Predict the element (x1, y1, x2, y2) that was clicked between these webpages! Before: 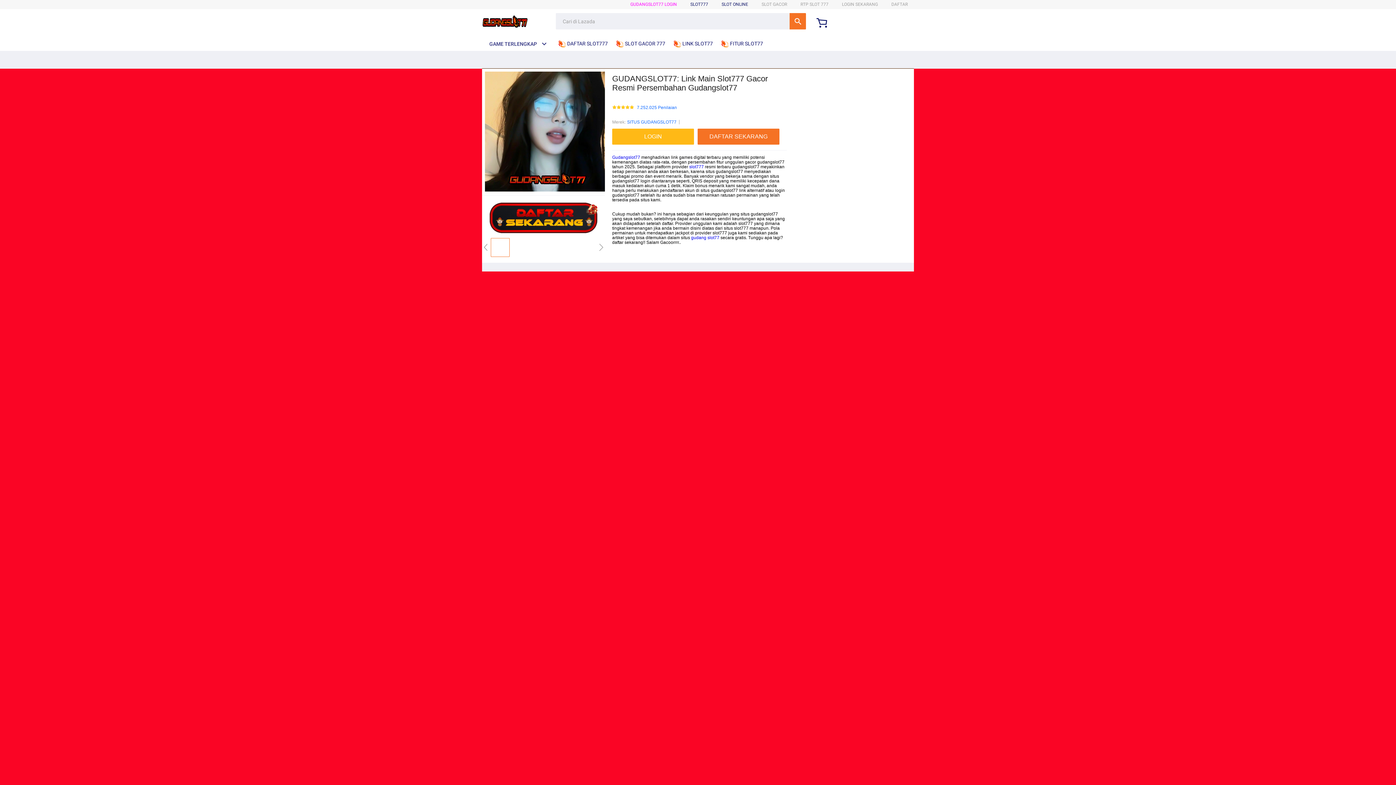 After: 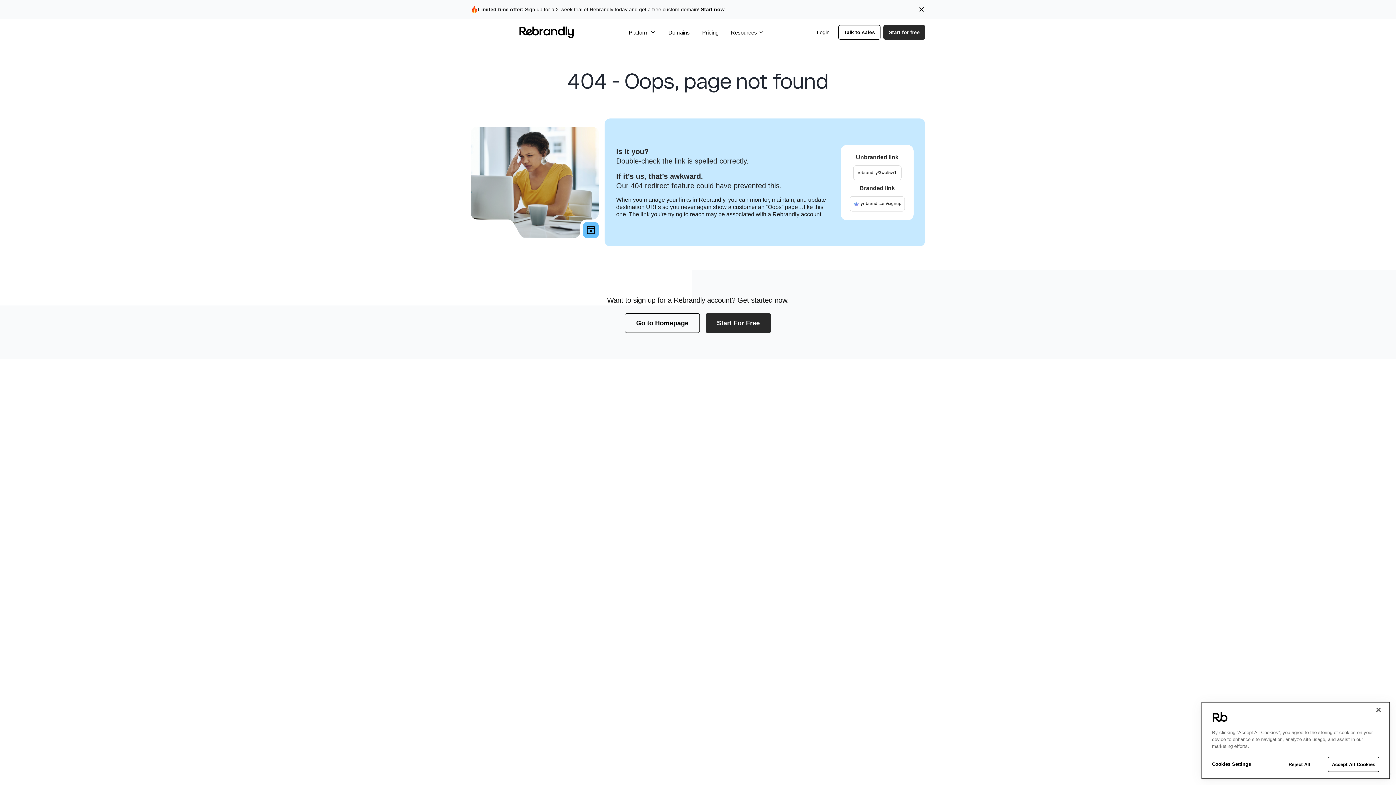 Action: label: DAFTAR SEKARANG bbox: (697, 128, 783, 144)